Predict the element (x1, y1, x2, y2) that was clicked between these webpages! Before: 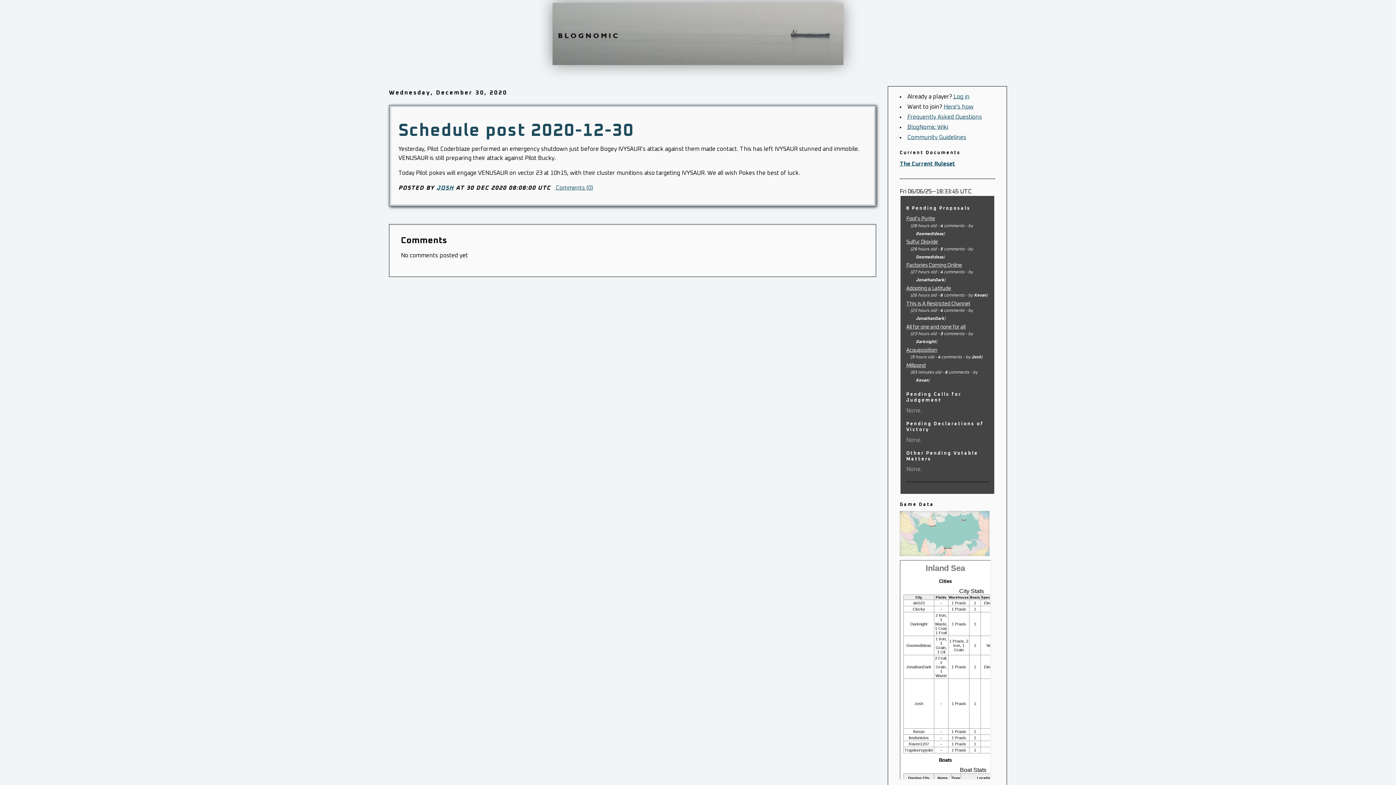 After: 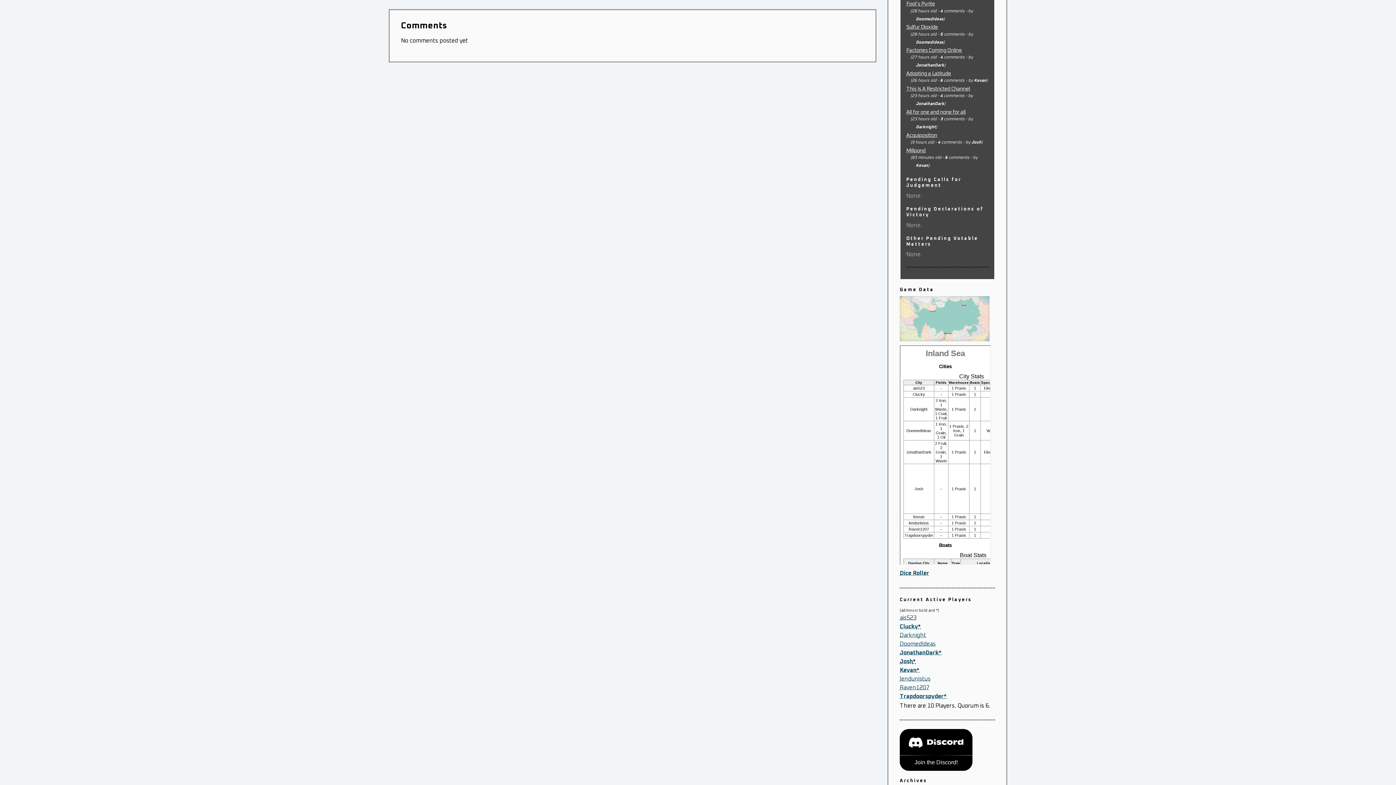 Action: label: Comments (0) bbox: (555, 185, 593, 190)